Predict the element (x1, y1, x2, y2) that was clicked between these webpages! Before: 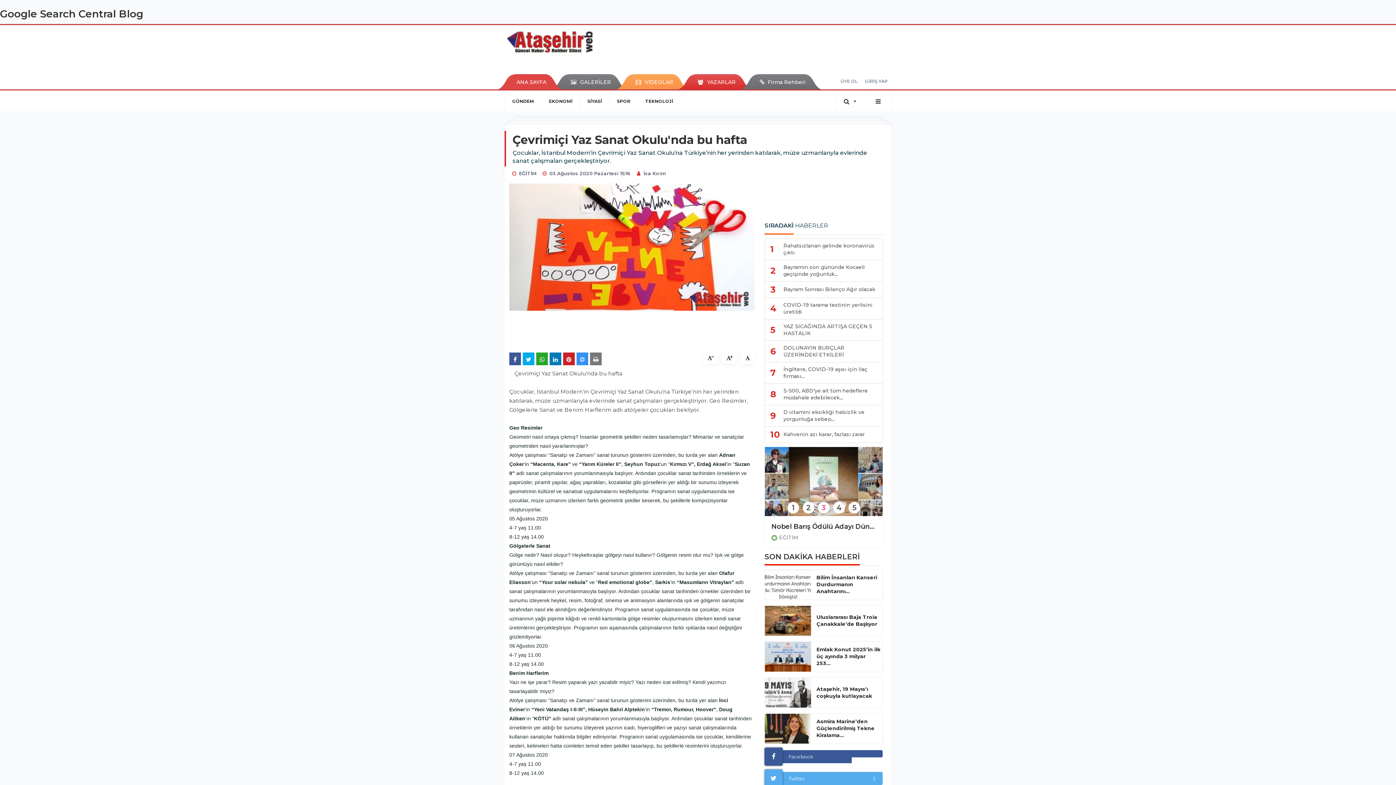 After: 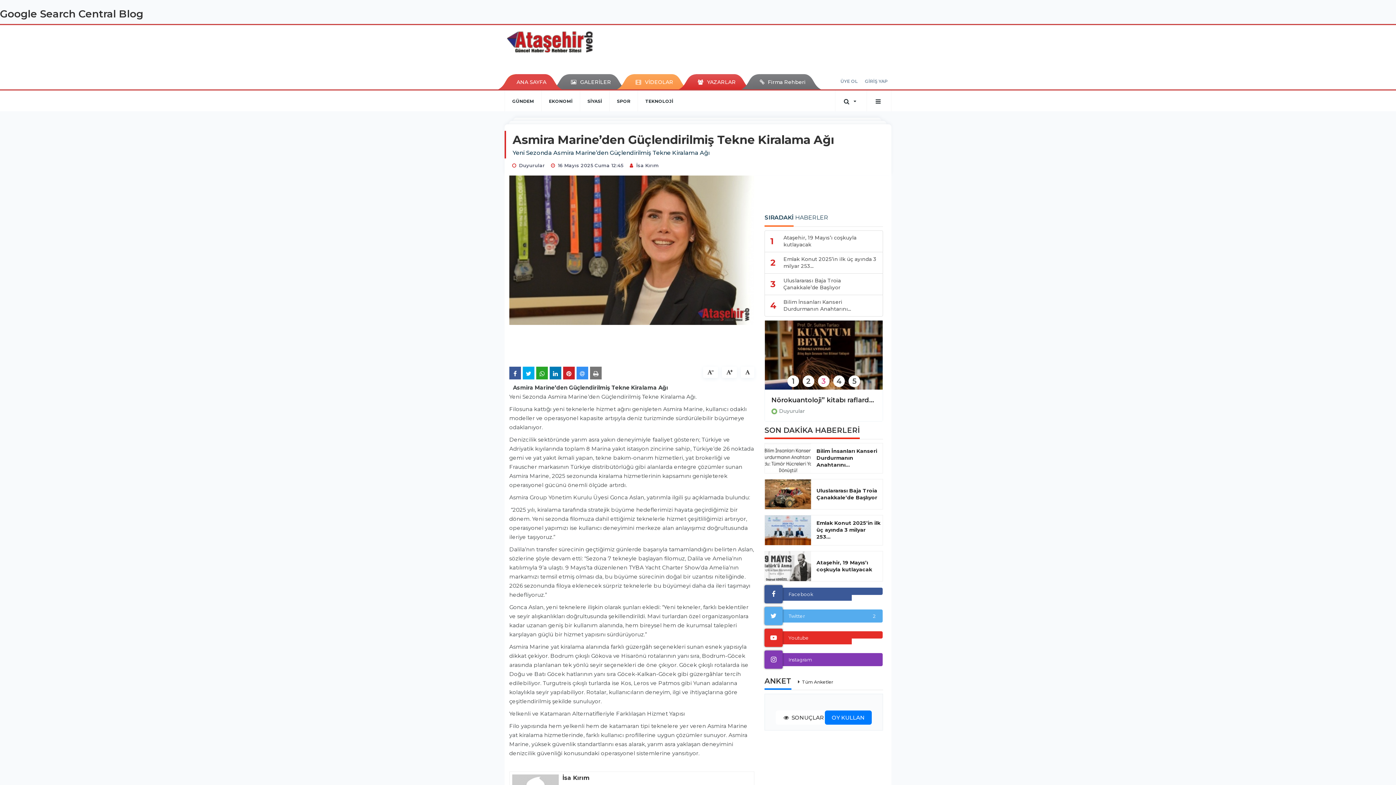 Action: bbox: (765, 714, 811, 744)